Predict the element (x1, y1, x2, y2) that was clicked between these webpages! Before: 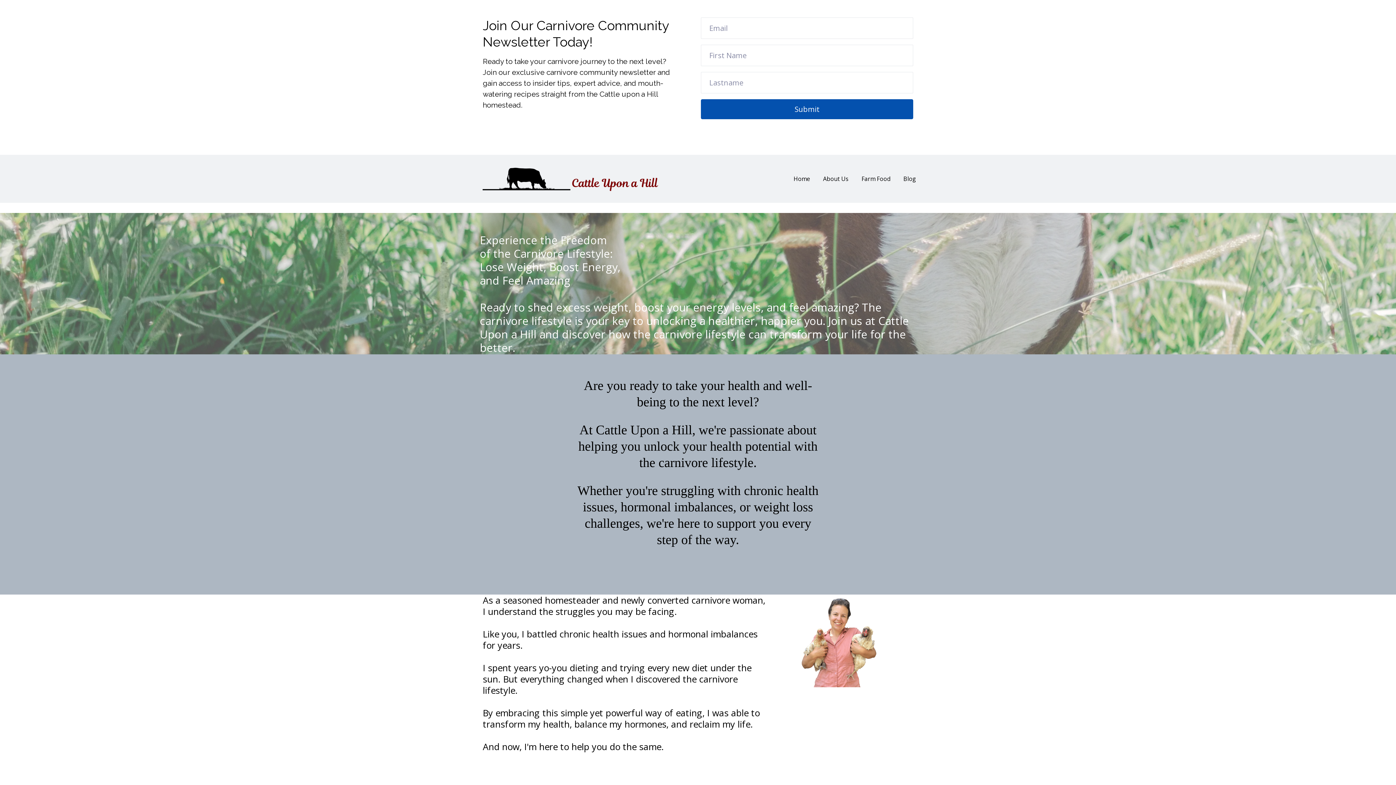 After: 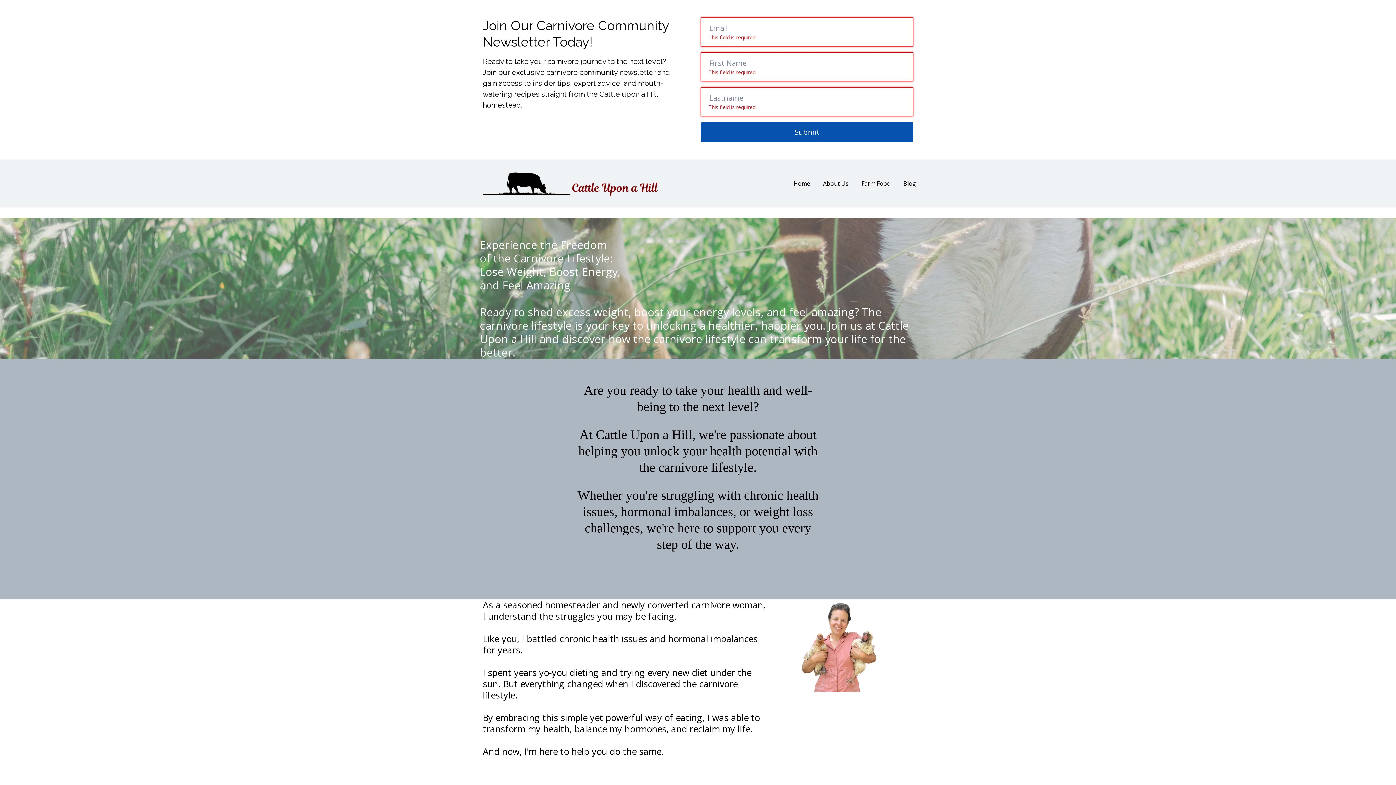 Action: bbox: (701, 99, 913, 119) label: Submit